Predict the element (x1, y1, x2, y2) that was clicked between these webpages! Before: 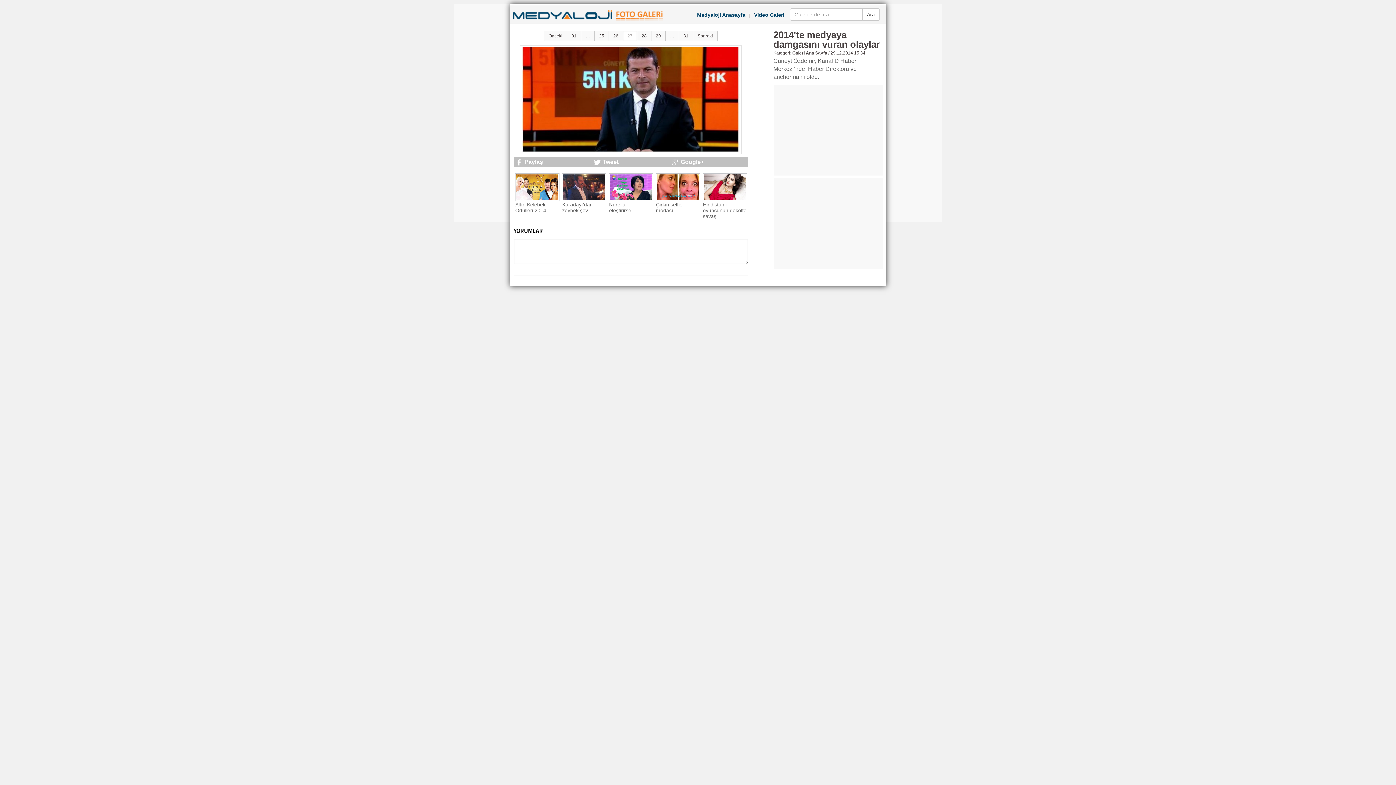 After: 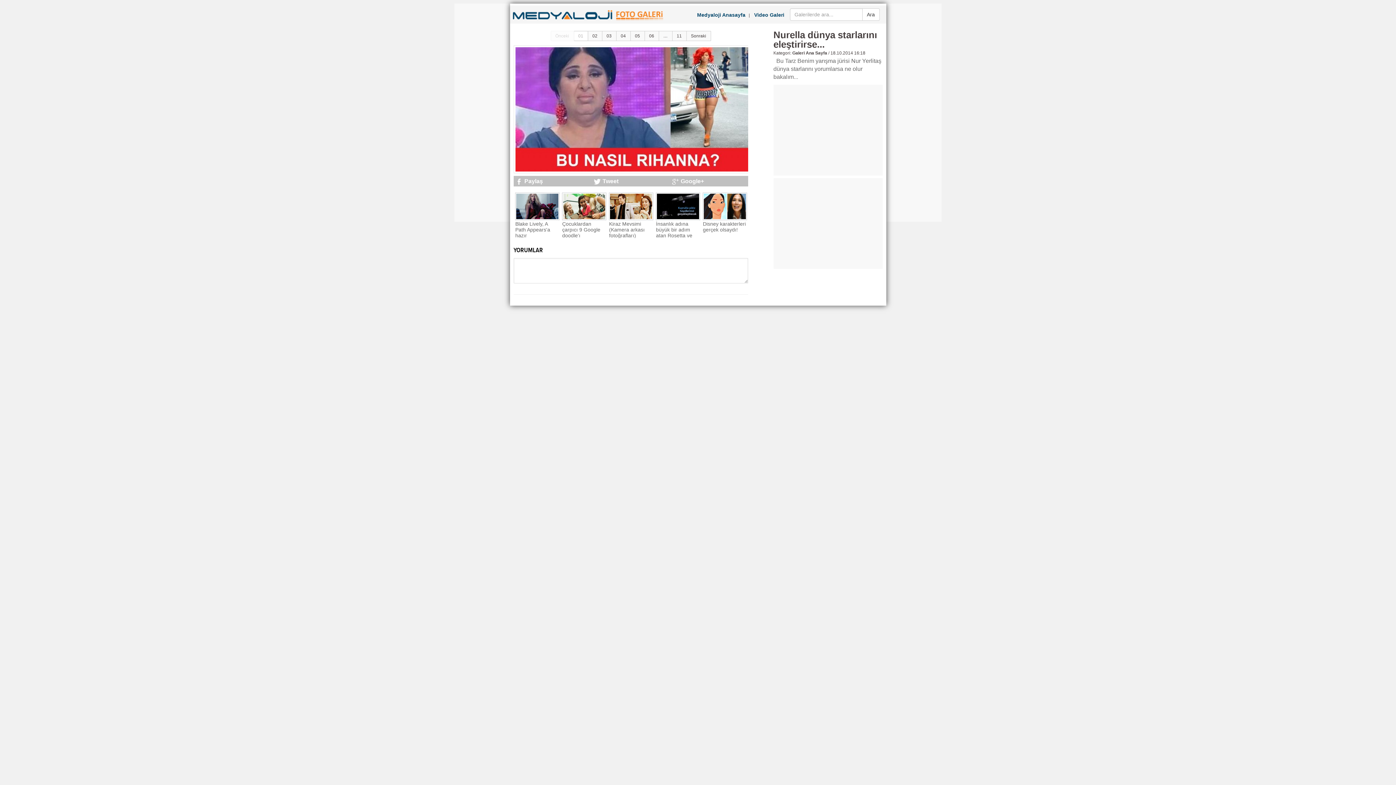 Action: label: Nurella eleştirirse... bbox: (609, 201, 652, 213)